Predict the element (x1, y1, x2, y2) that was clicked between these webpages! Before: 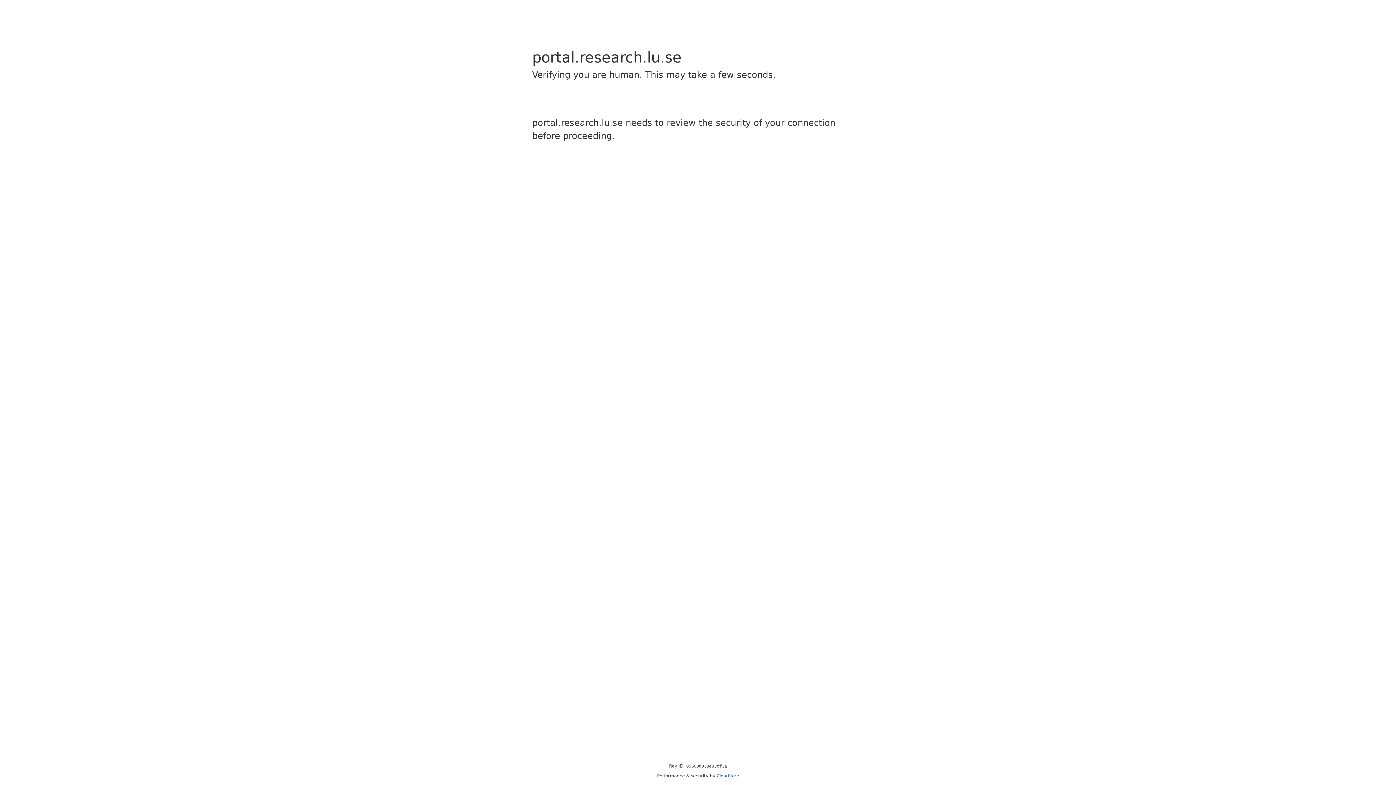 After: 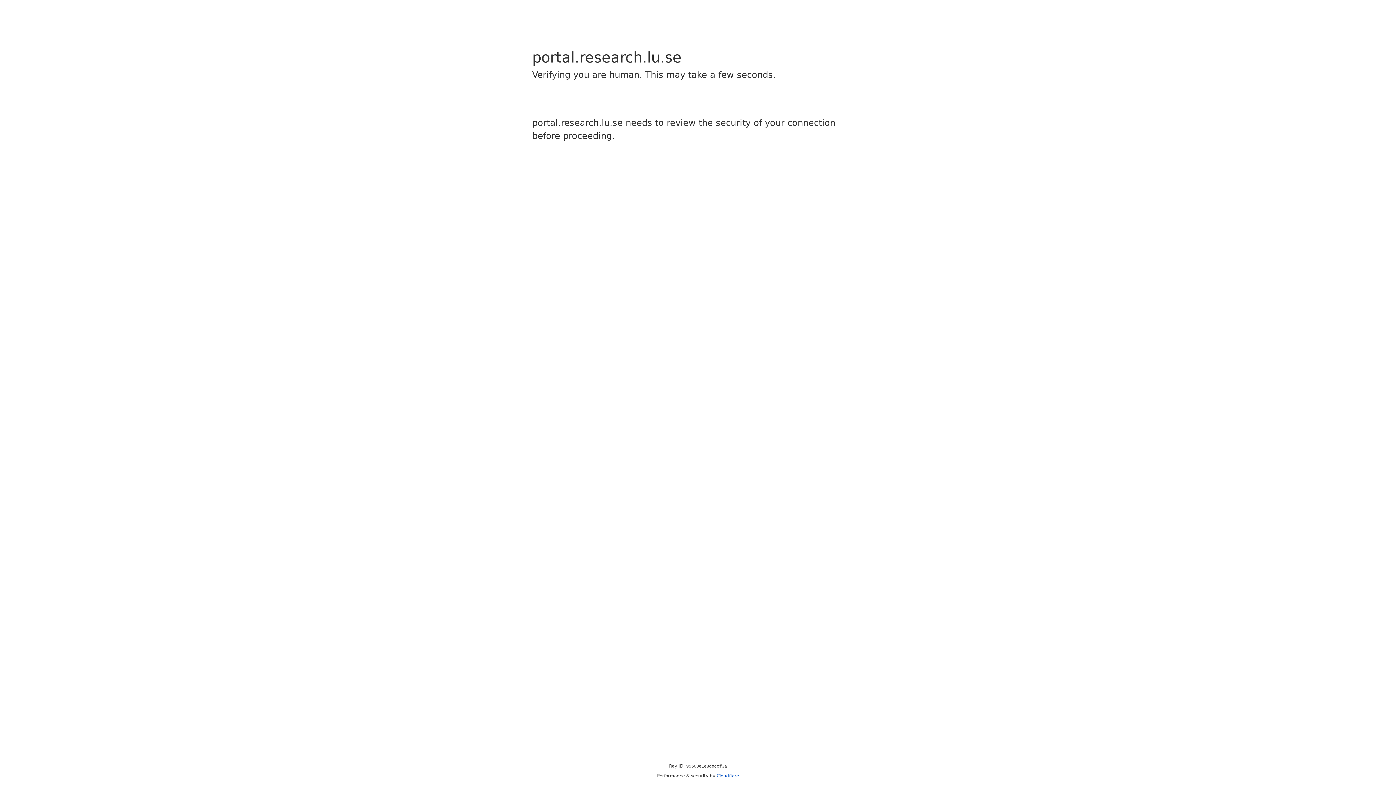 Action: label: Cloudflare bbox: (716, 773, 739, 778)